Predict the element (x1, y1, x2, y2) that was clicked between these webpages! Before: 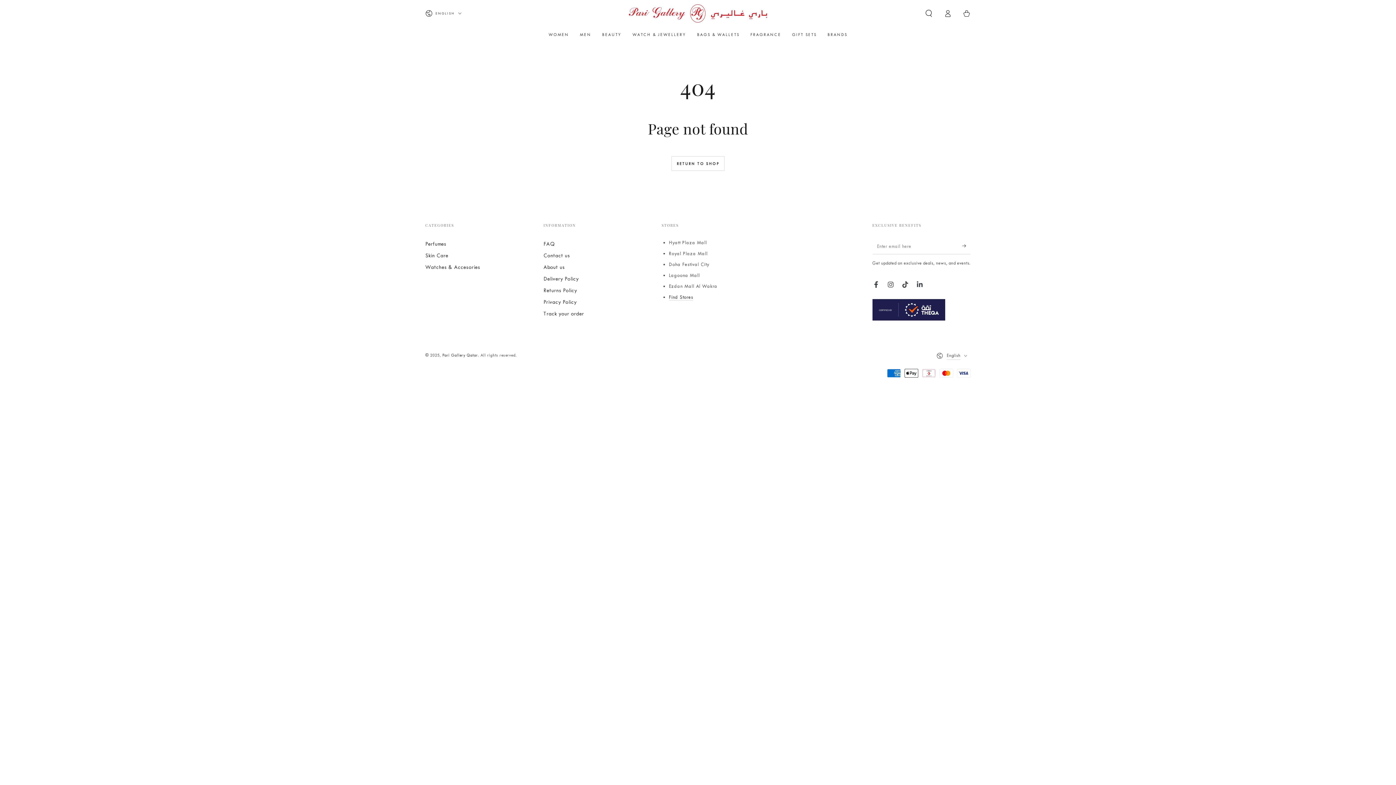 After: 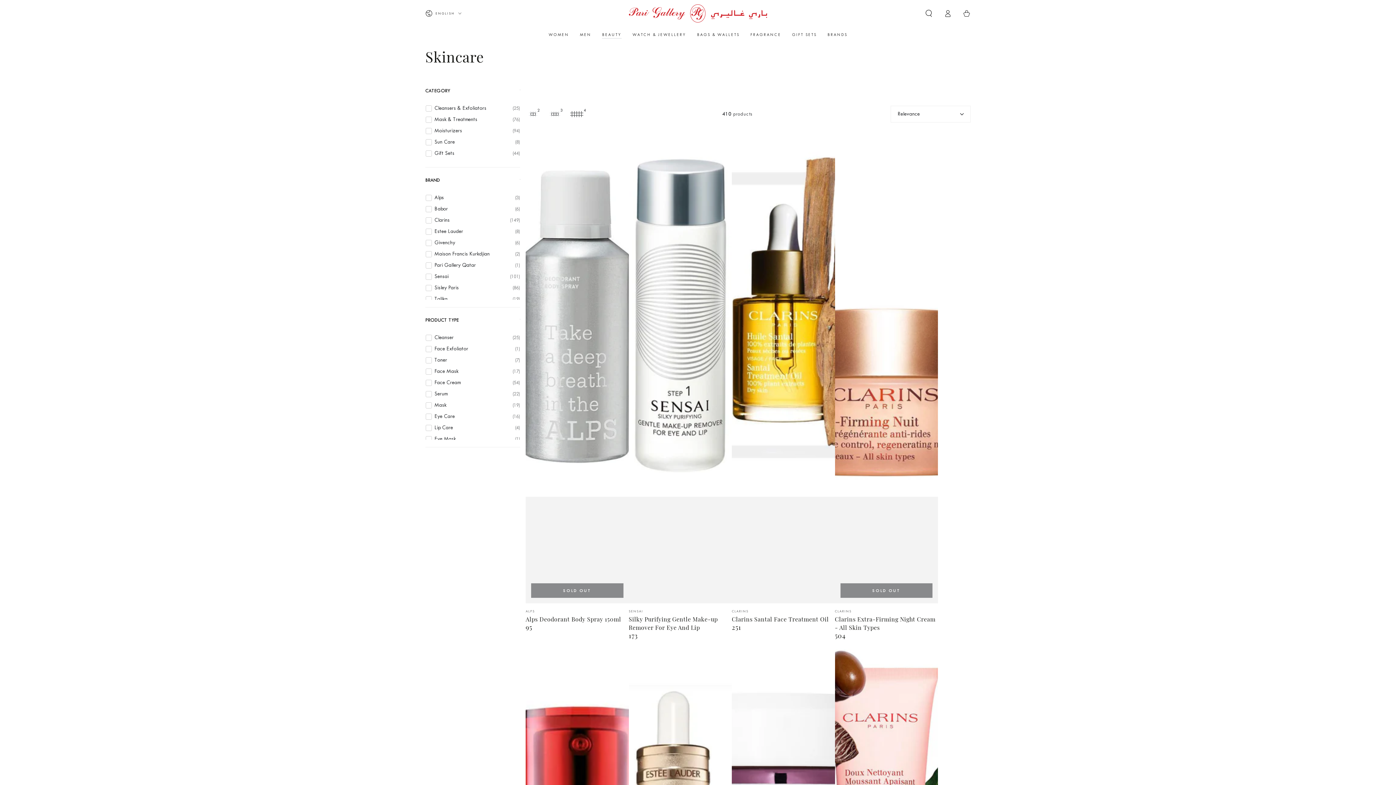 Action: label: Skin Care bbox: (425, 252, 448, 258)